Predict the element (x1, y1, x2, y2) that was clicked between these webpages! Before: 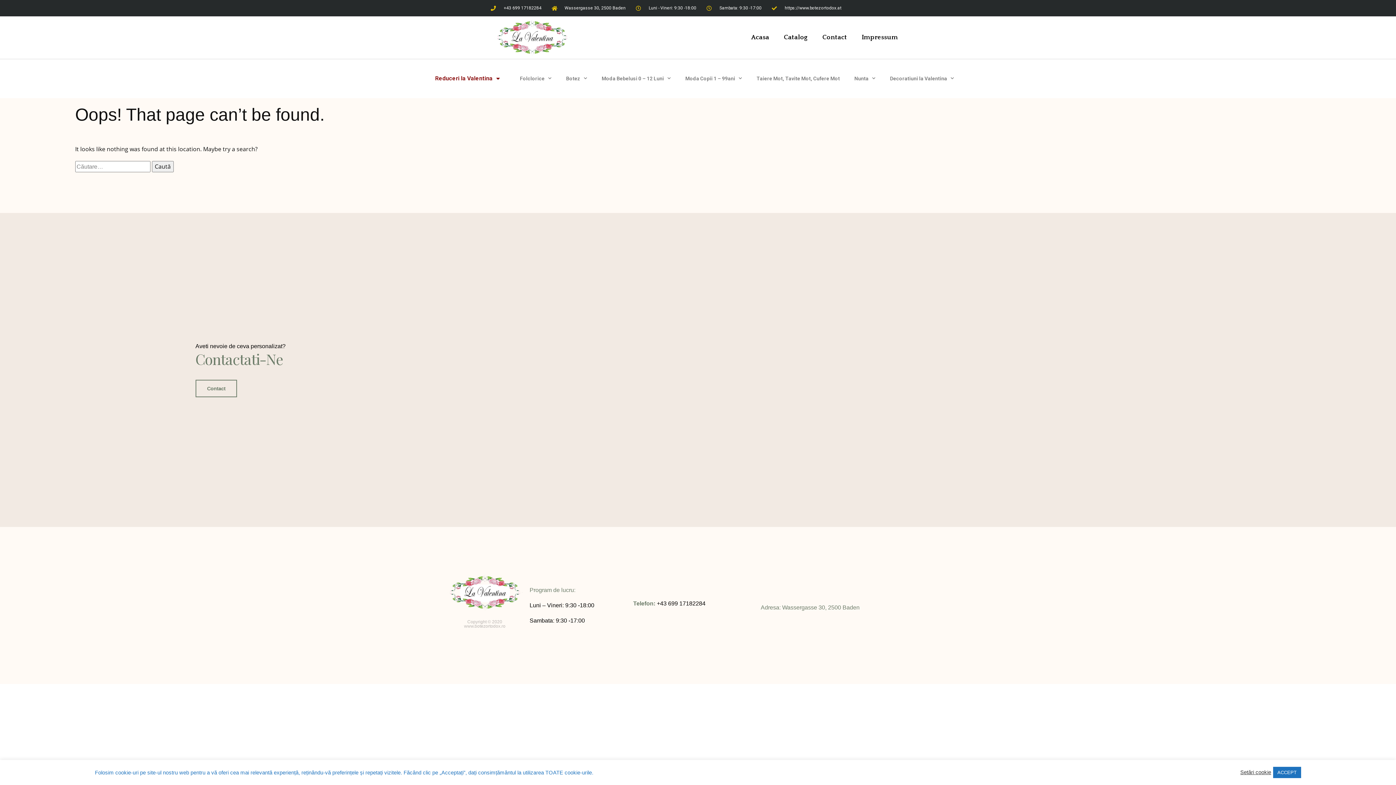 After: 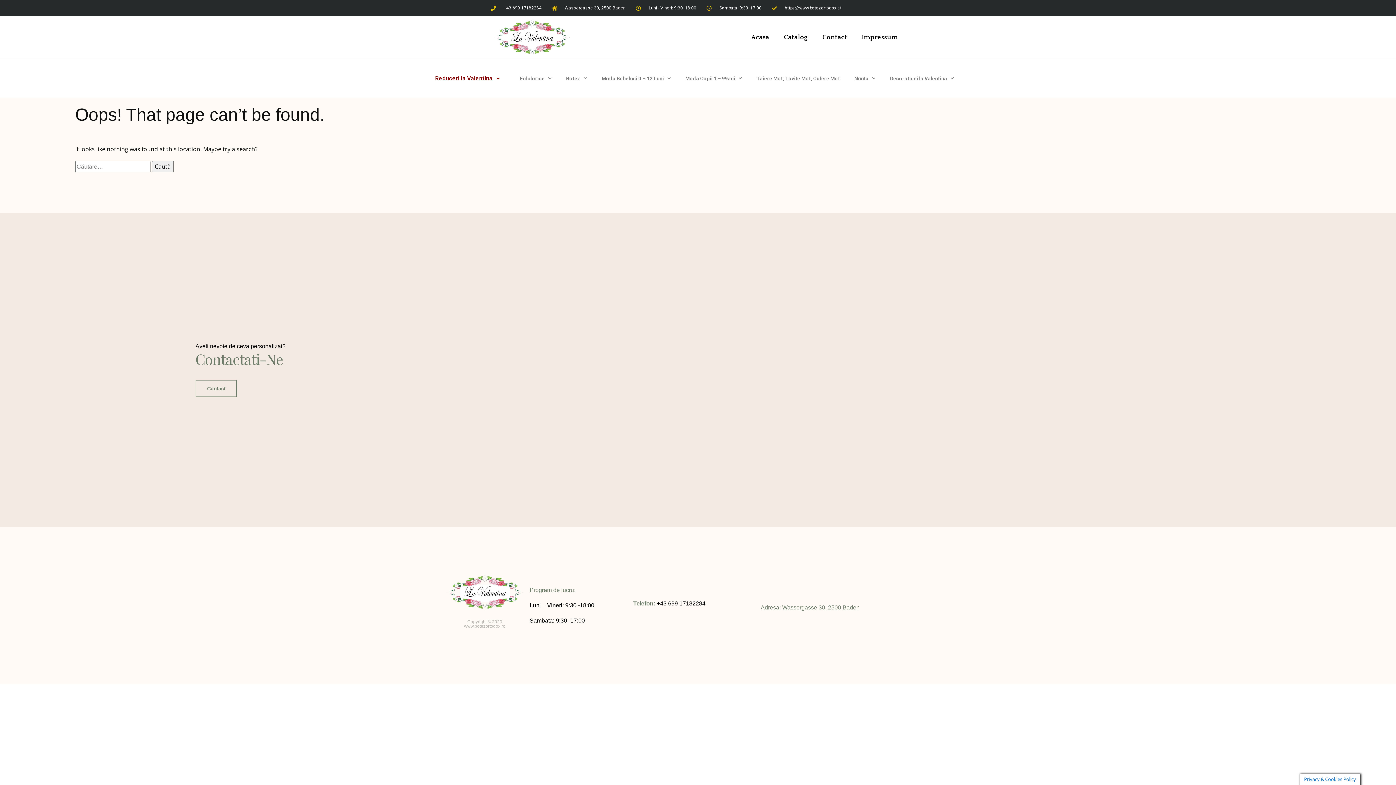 Action: label: ACCEPT bbox: (1273, 767, 1301, 778)